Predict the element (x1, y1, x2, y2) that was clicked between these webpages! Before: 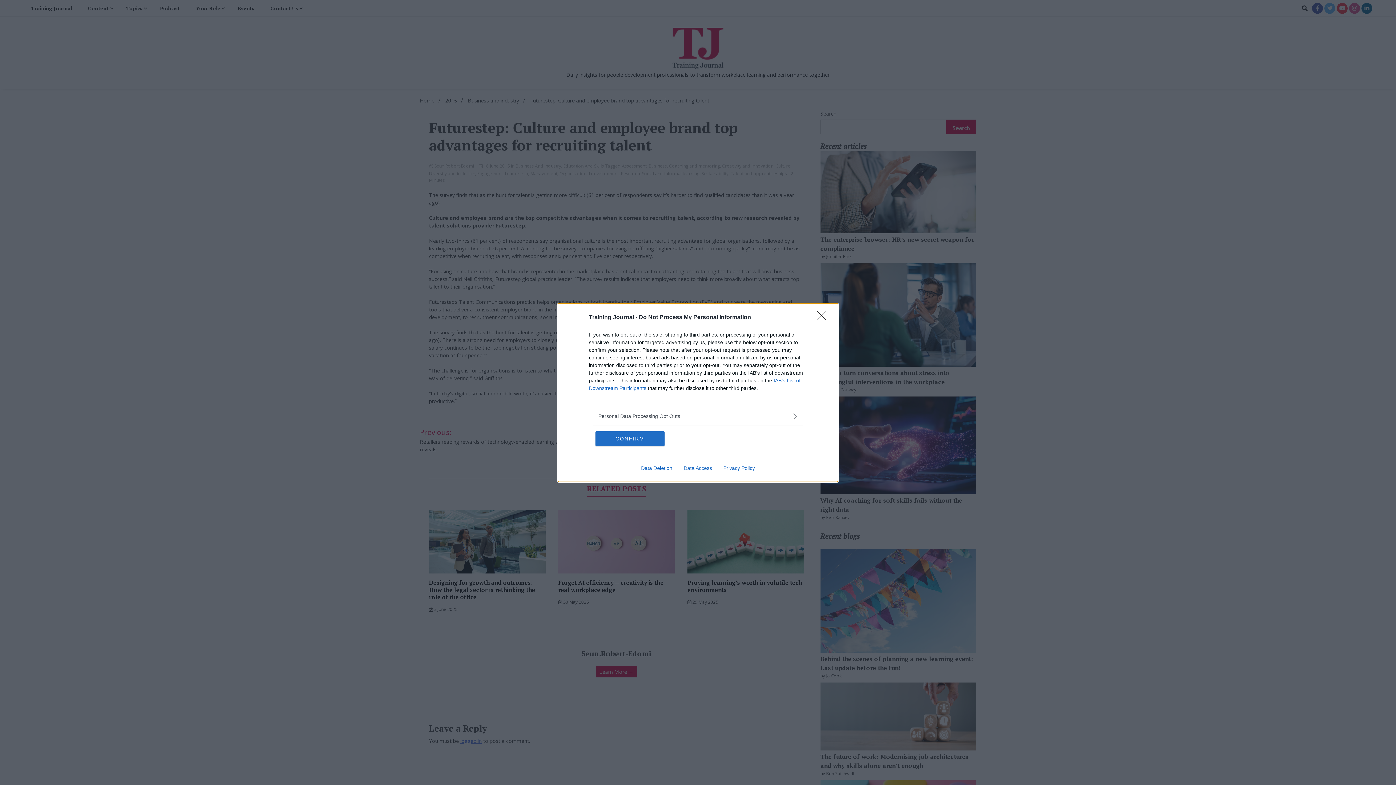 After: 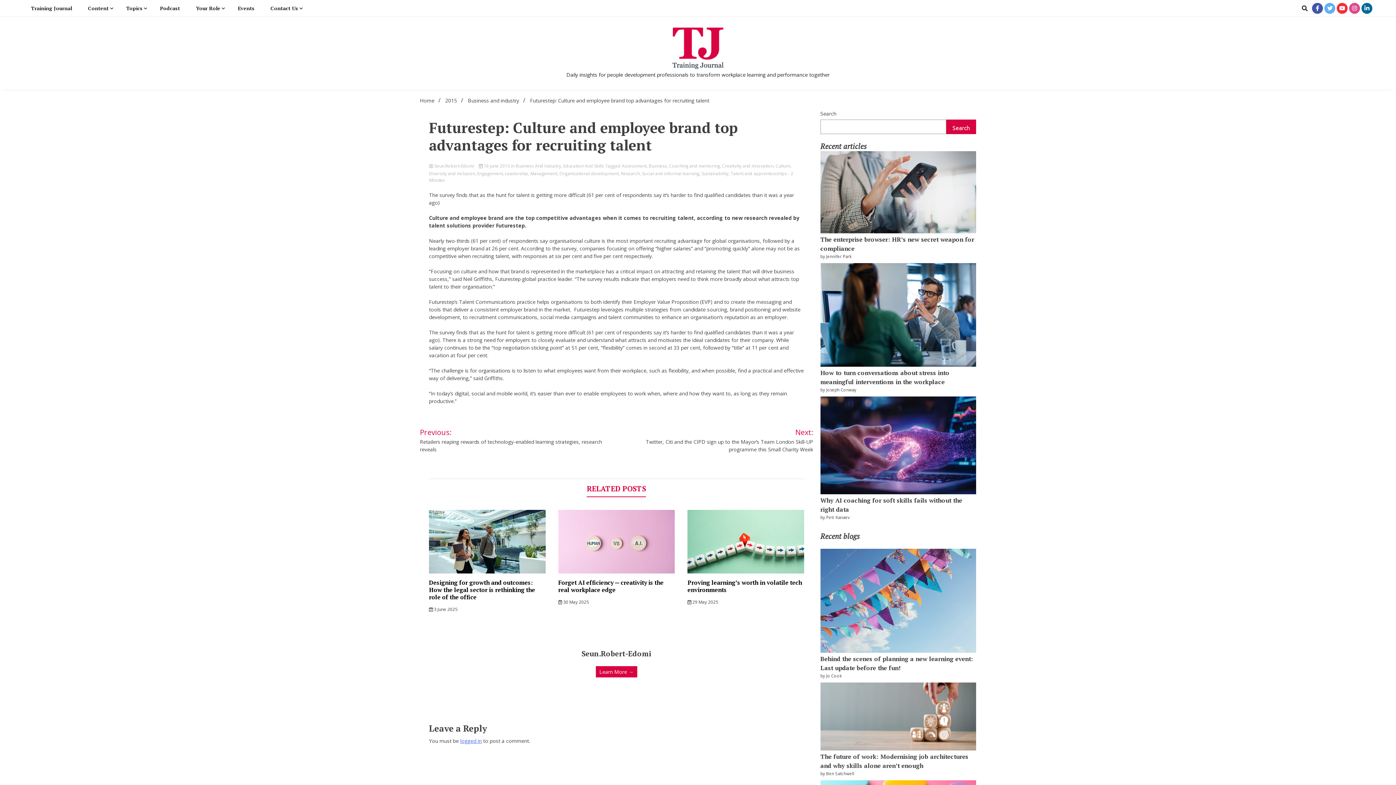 Action: label: Close bbox: (817, 310, 830, 324)